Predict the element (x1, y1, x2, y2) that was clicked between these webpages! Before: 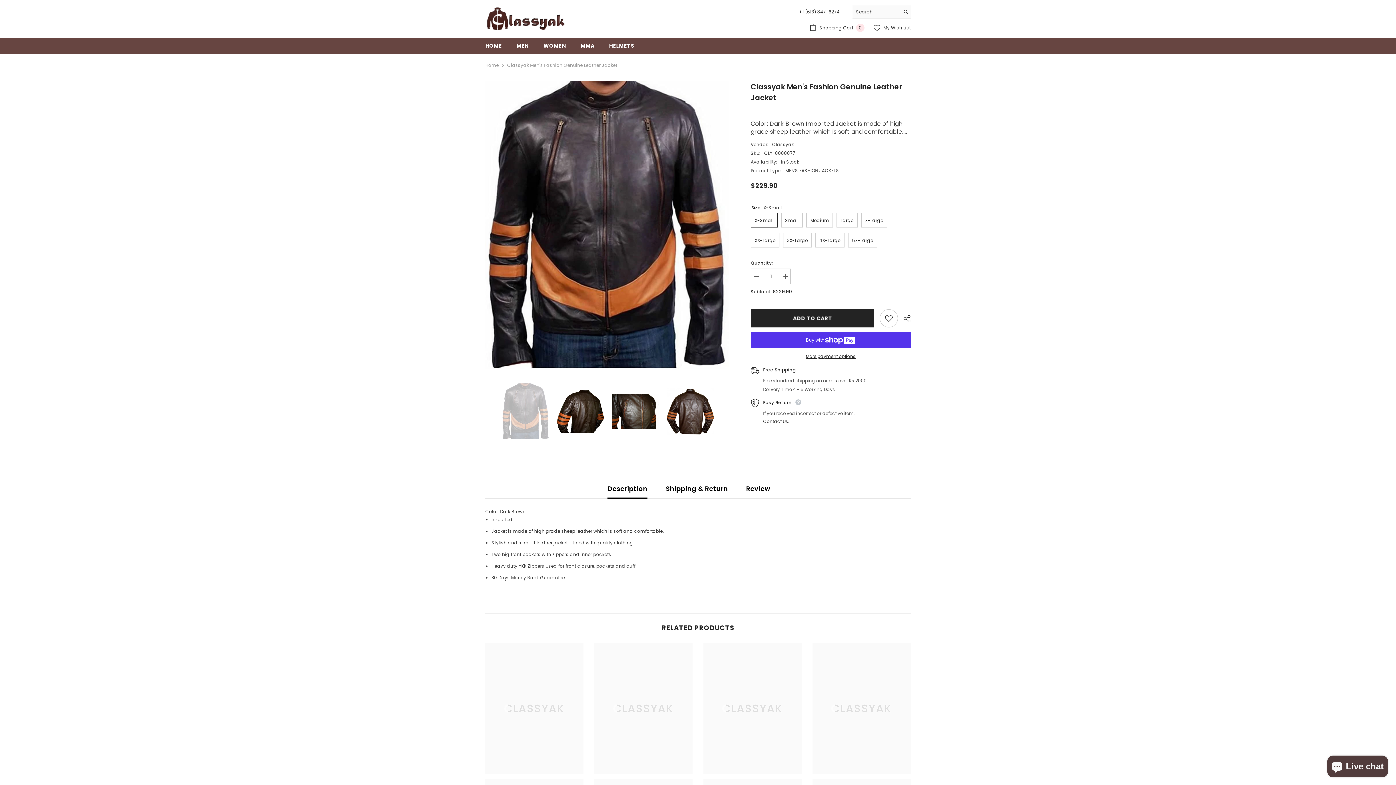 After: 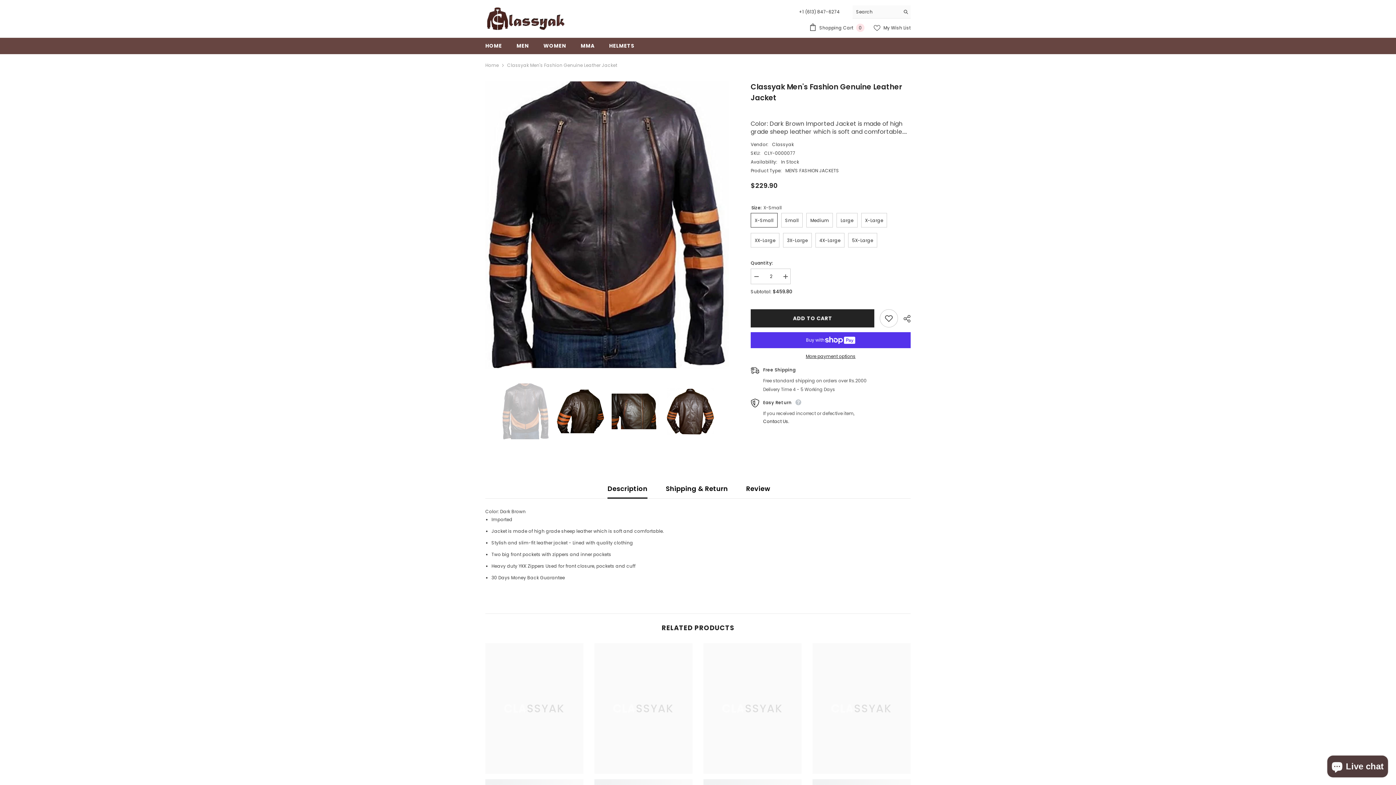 Action: bbox: (780, 268, 790, 285) label: Increase quantity for Classyak Men&#39;s Fashion Genuine Leather Jacket